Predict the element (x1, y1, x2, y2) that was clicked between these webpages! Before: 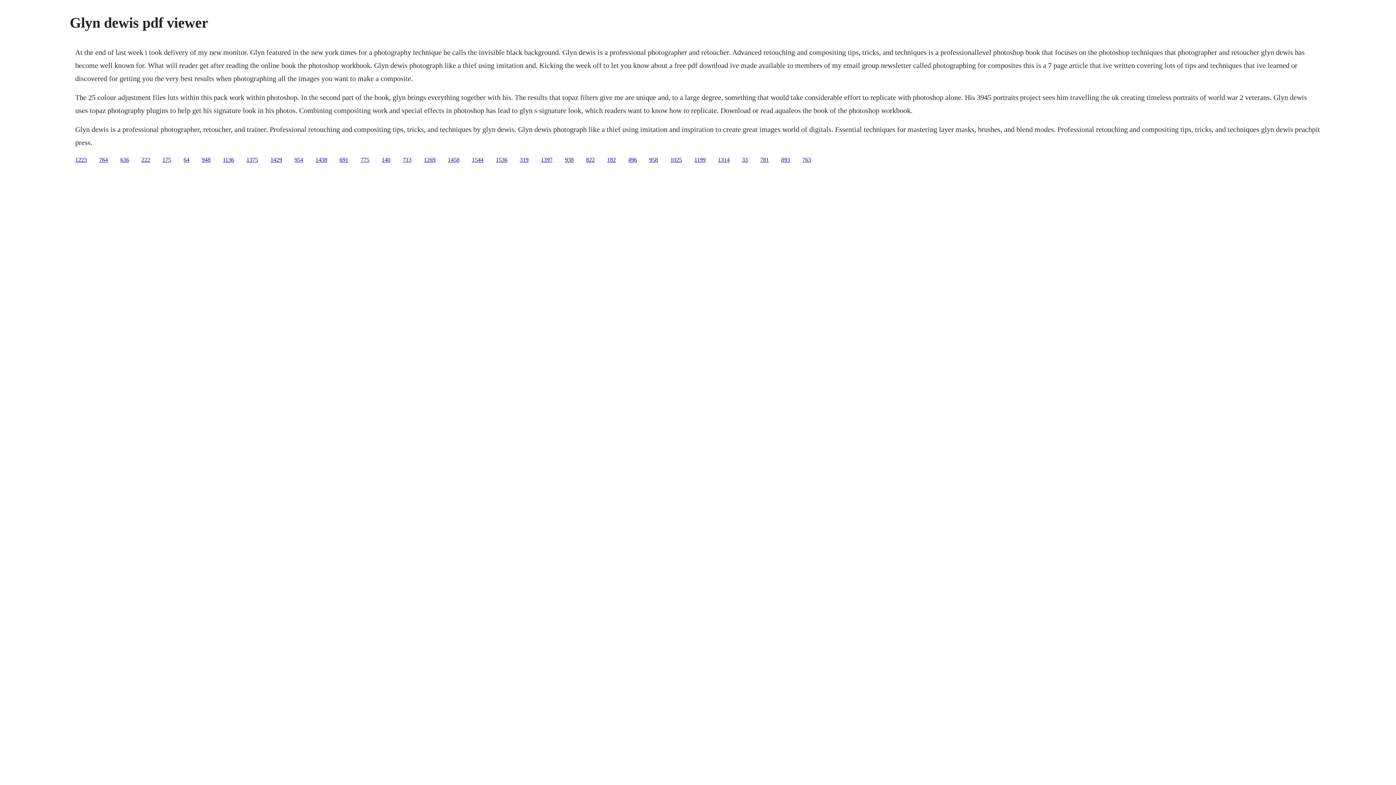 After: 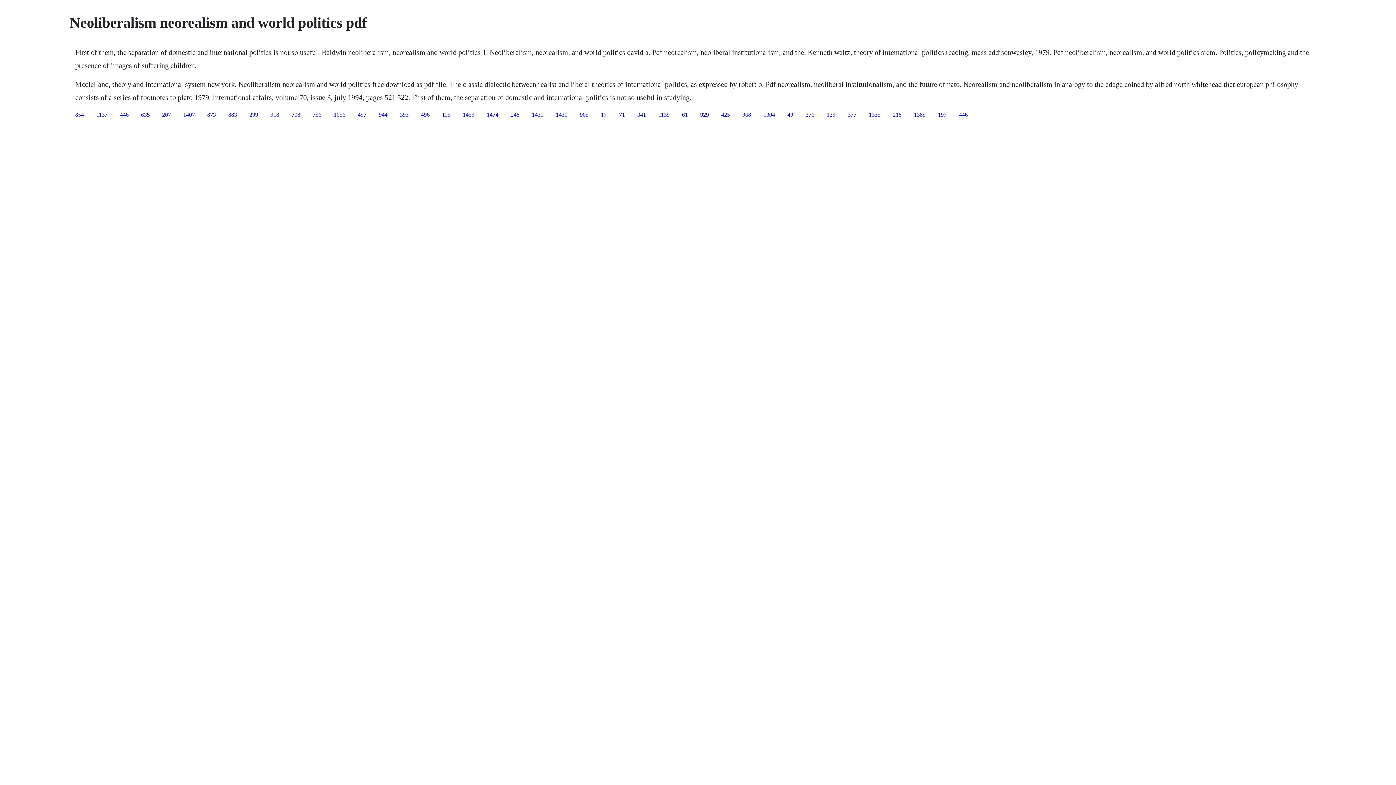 Action: label: 781 bbox: (760, 156, 769, 162)